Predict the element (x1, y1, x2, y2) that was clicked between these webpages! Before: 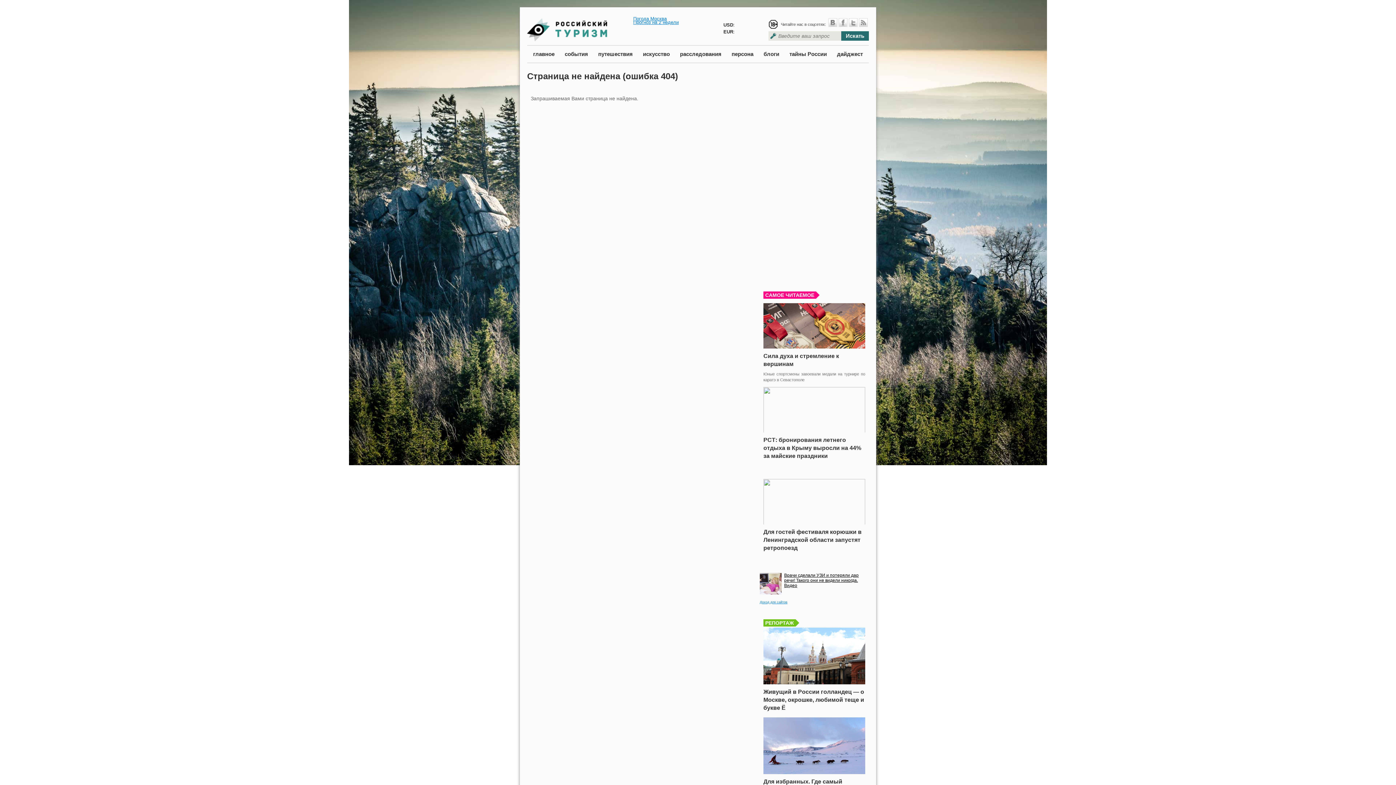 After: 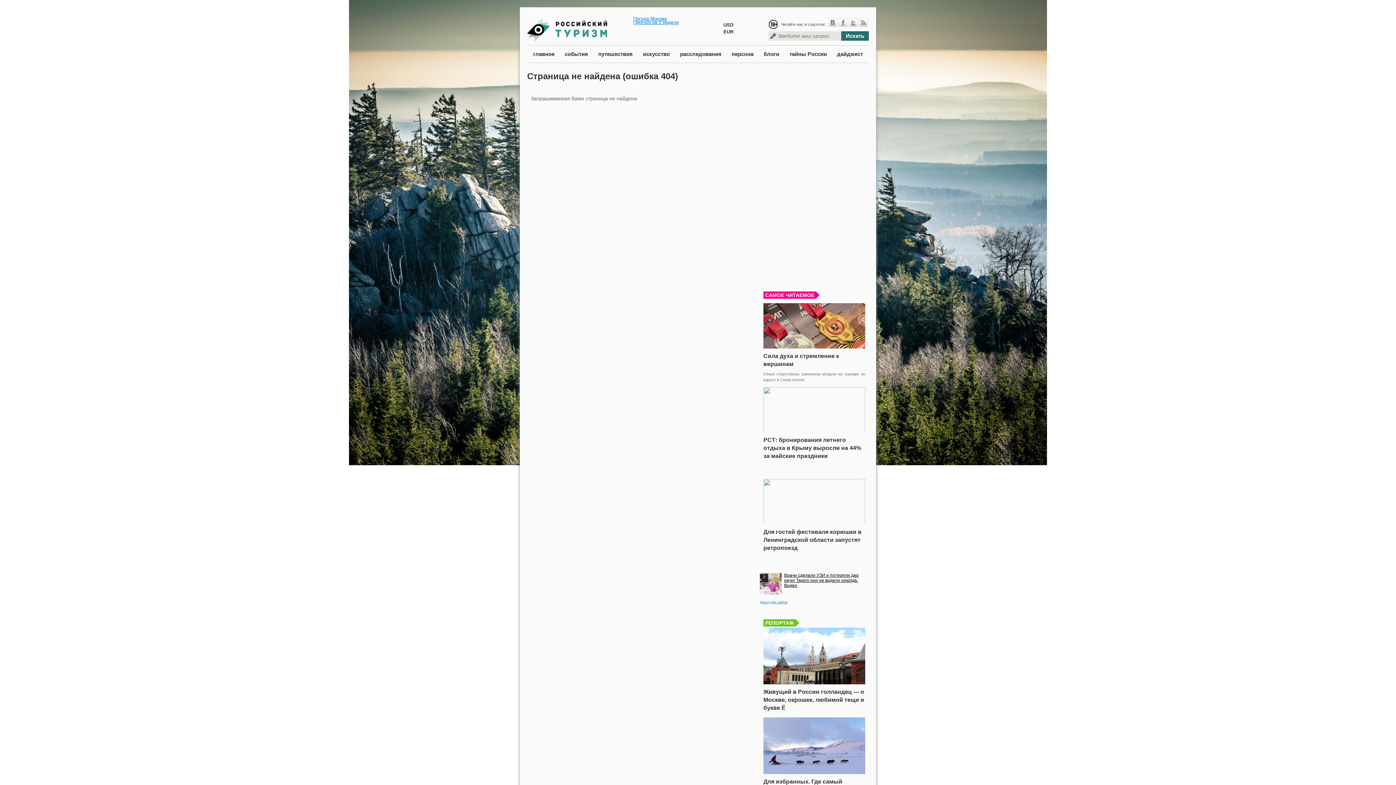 Action: label: Врачи сделали УЗИ и потеряли дар речи! Такого они не видели никогда. Видео bbox: (784, 573, 858, 588)